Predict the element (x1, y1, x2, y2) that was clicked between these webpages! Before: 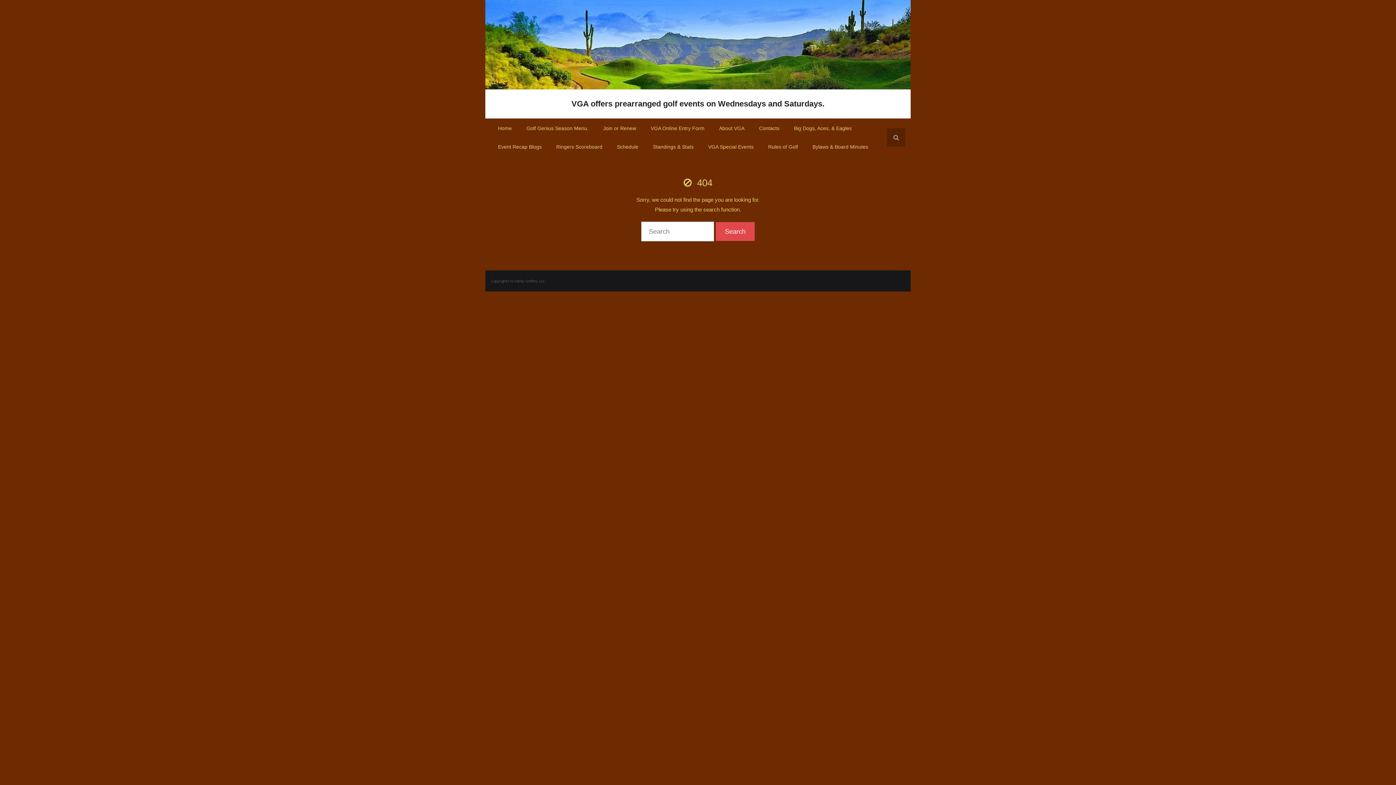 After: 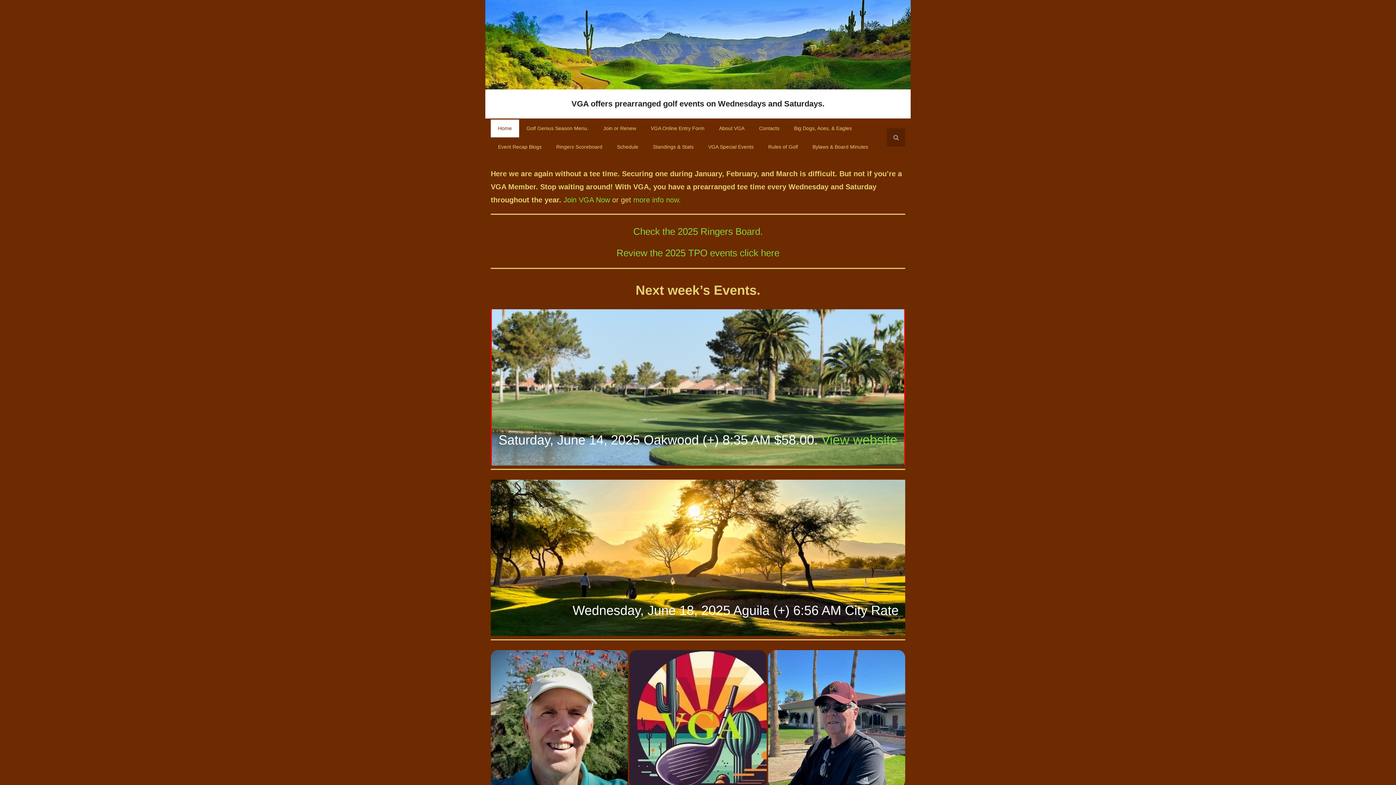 Action: label: Home bbox: (490, 118, 519, 137)